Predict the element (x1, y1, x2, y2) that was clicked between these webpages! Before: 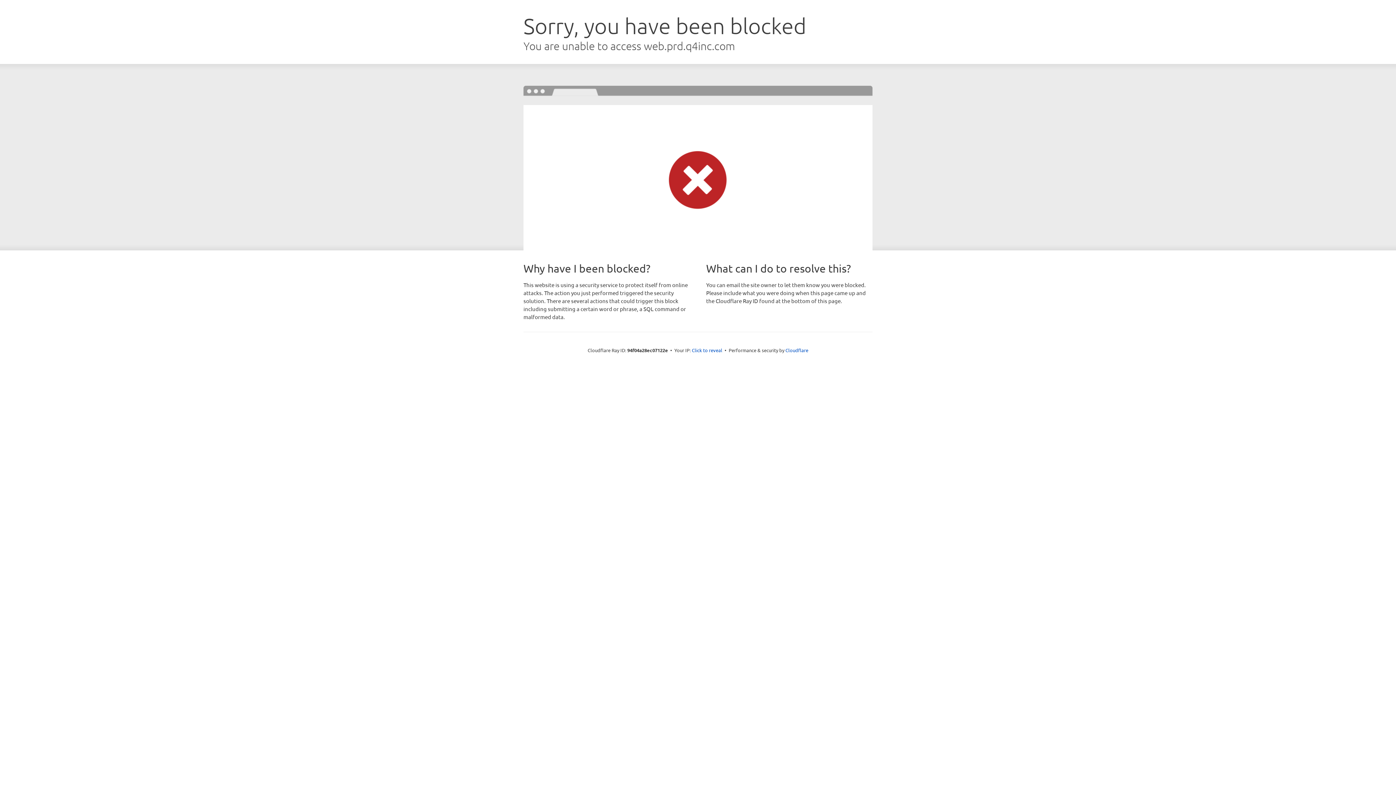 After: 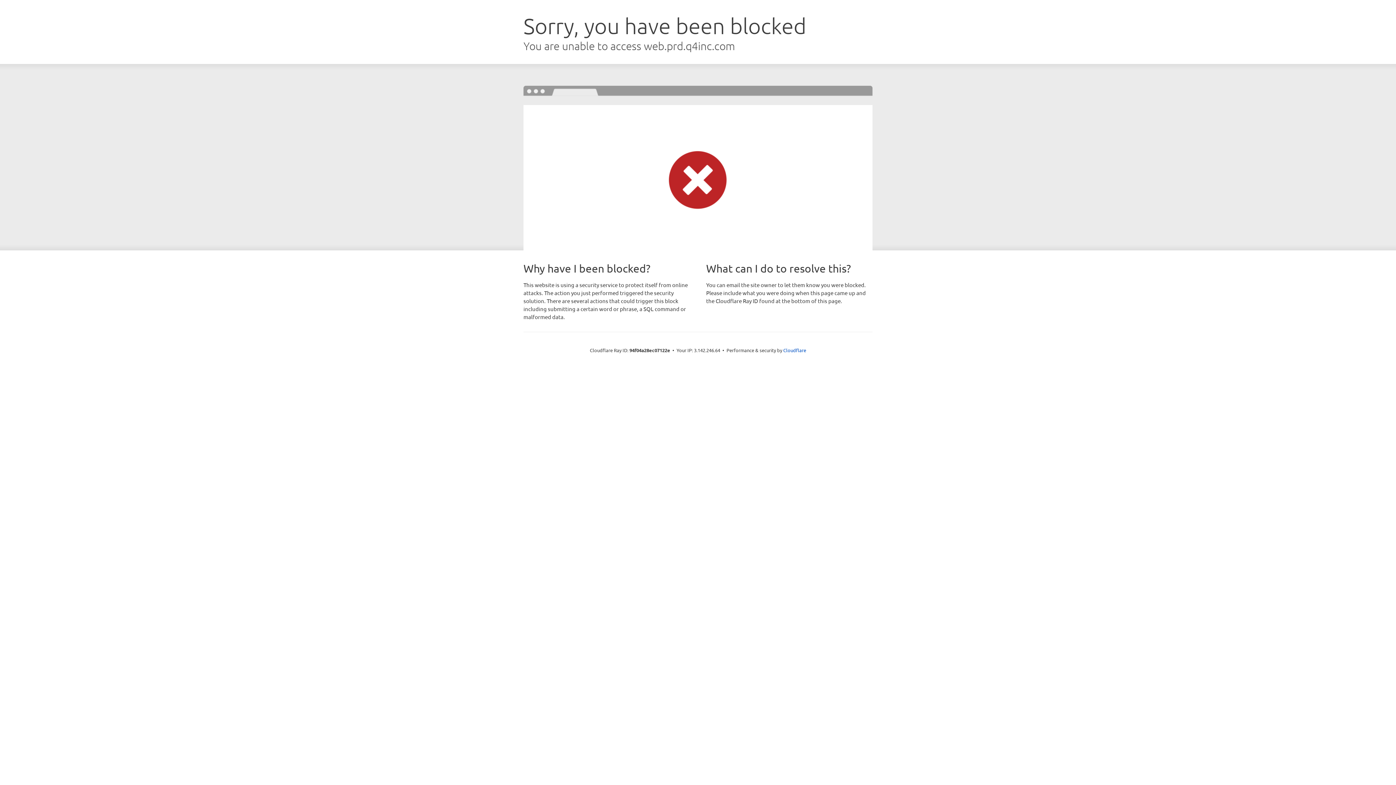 Action: label: Click to reveal bbox: (692, 346, 722, 353)